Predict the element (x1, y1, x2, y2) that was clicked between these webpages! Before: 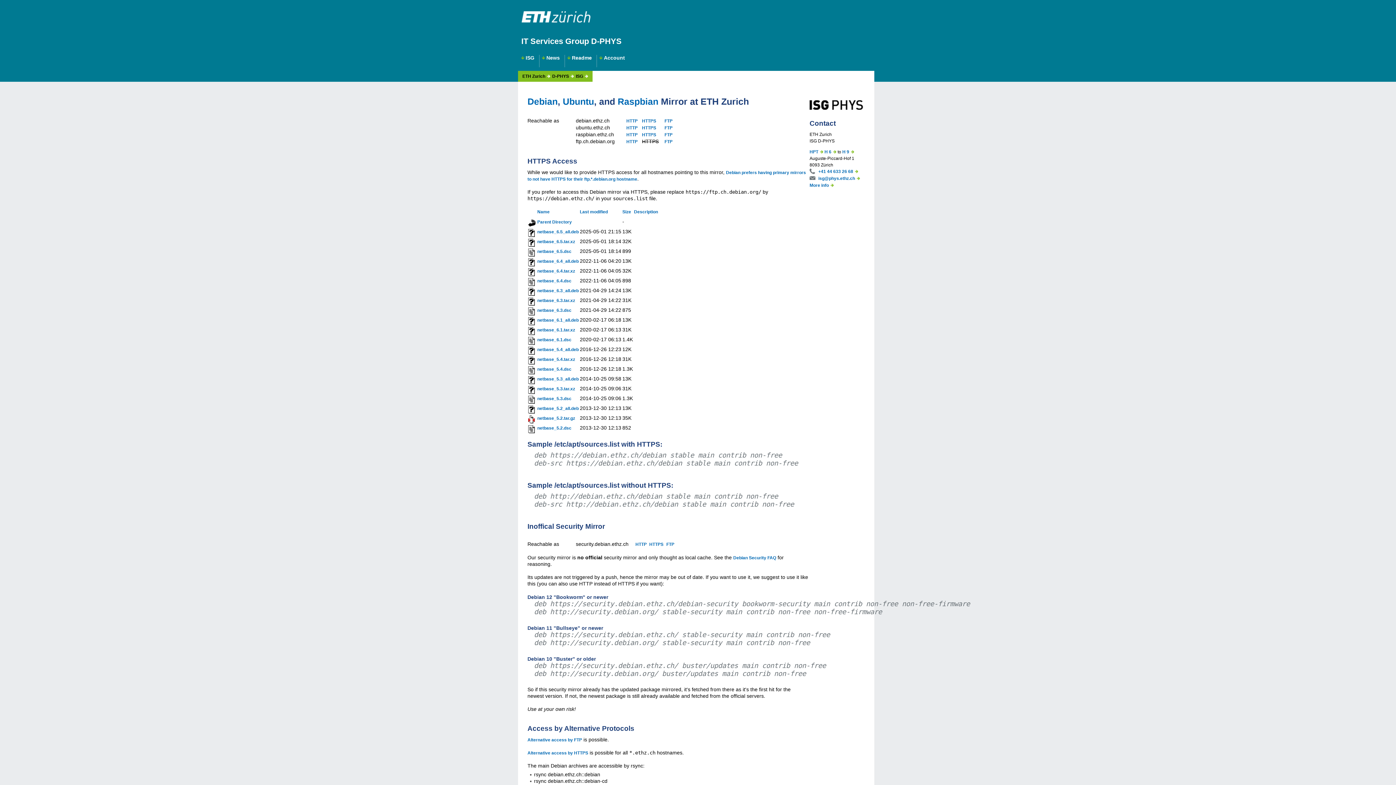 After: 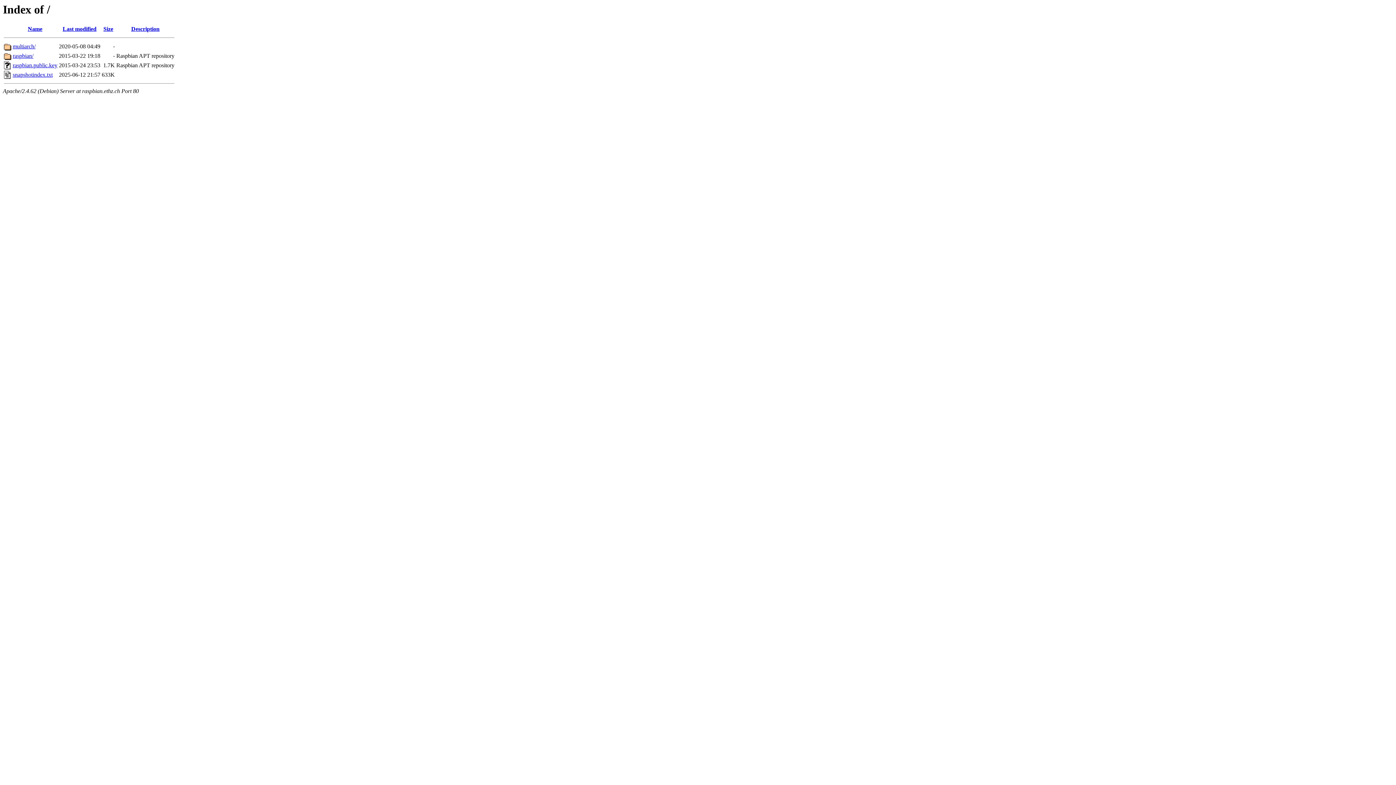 Action: bbox: (626, 132, 637, 137) label: HTTP